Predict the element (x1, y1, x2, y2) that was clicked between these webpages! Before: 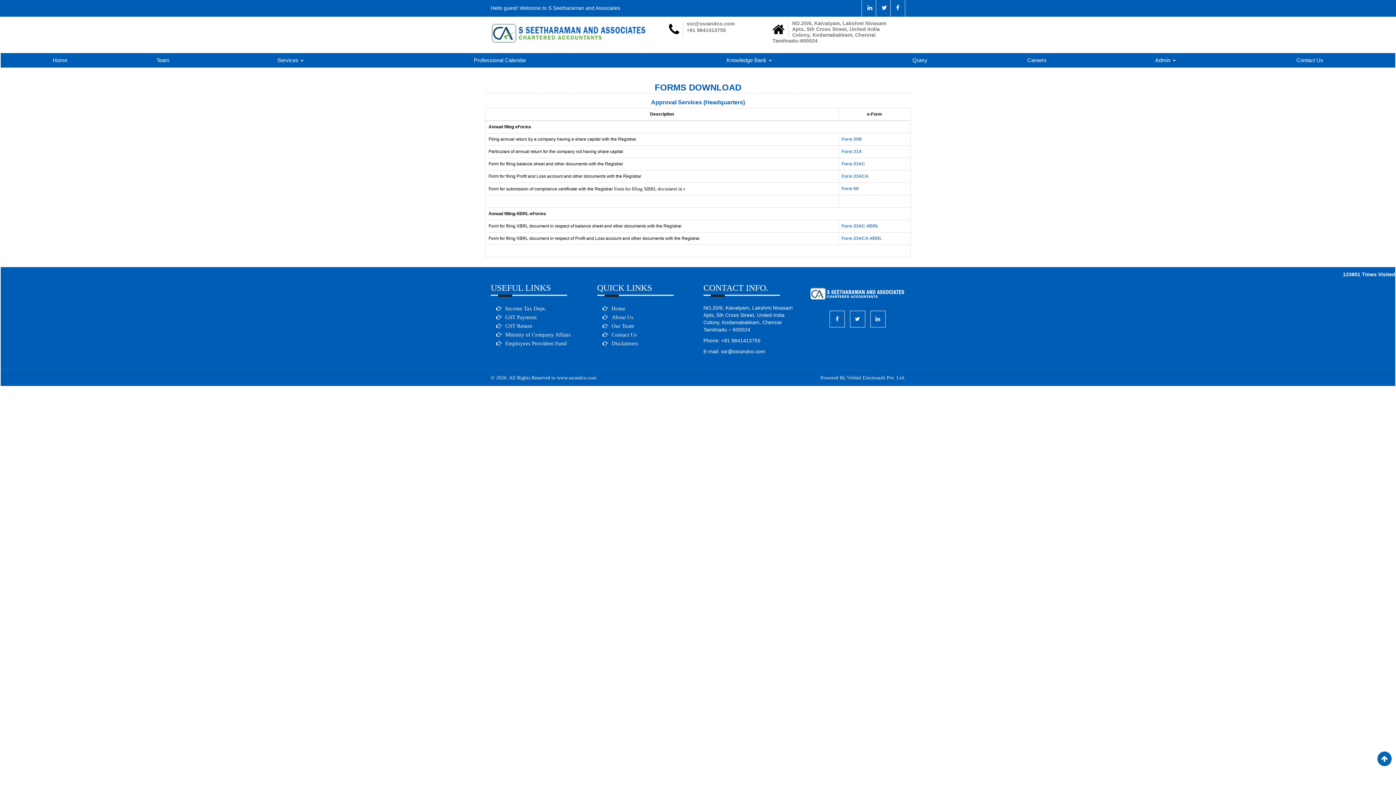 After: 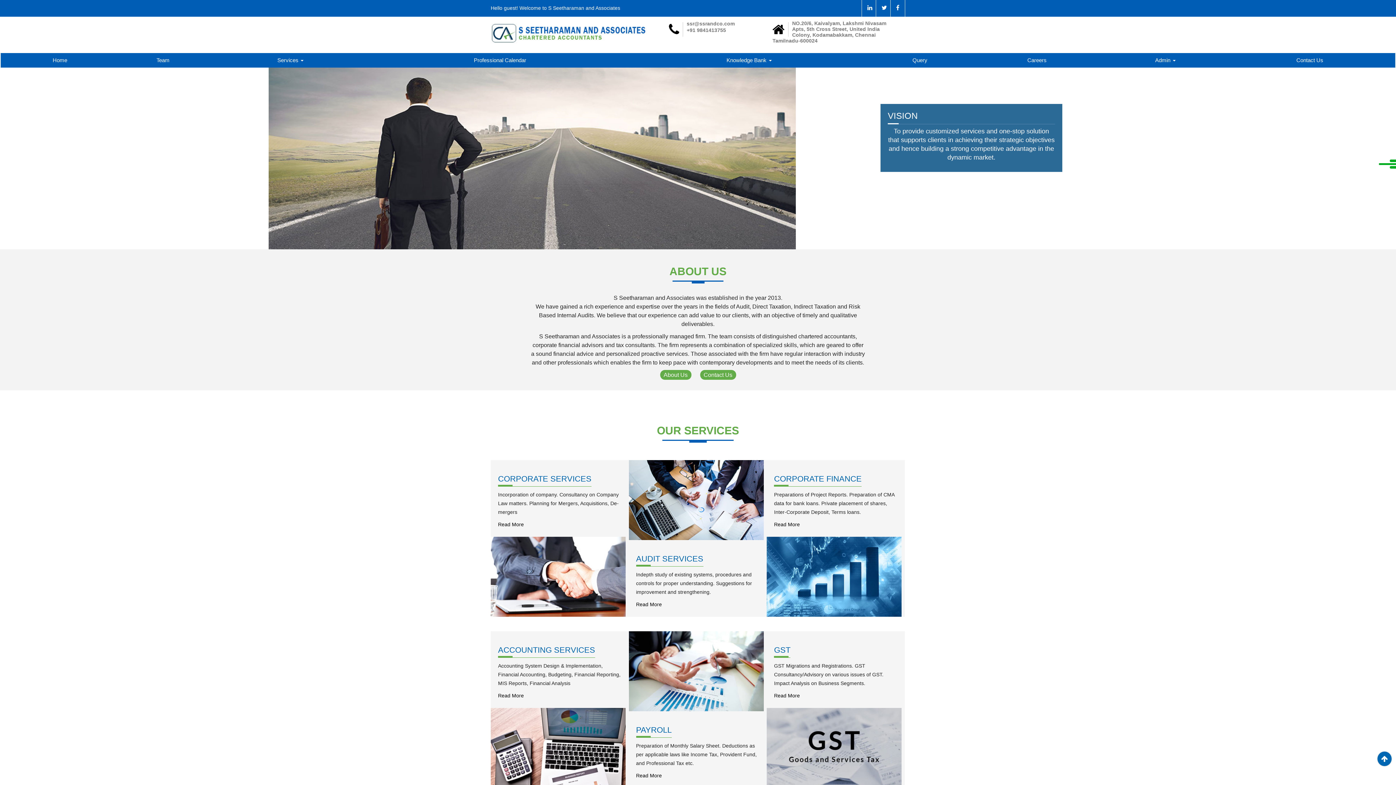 Action: bbox: (490, 30, 647, 35)